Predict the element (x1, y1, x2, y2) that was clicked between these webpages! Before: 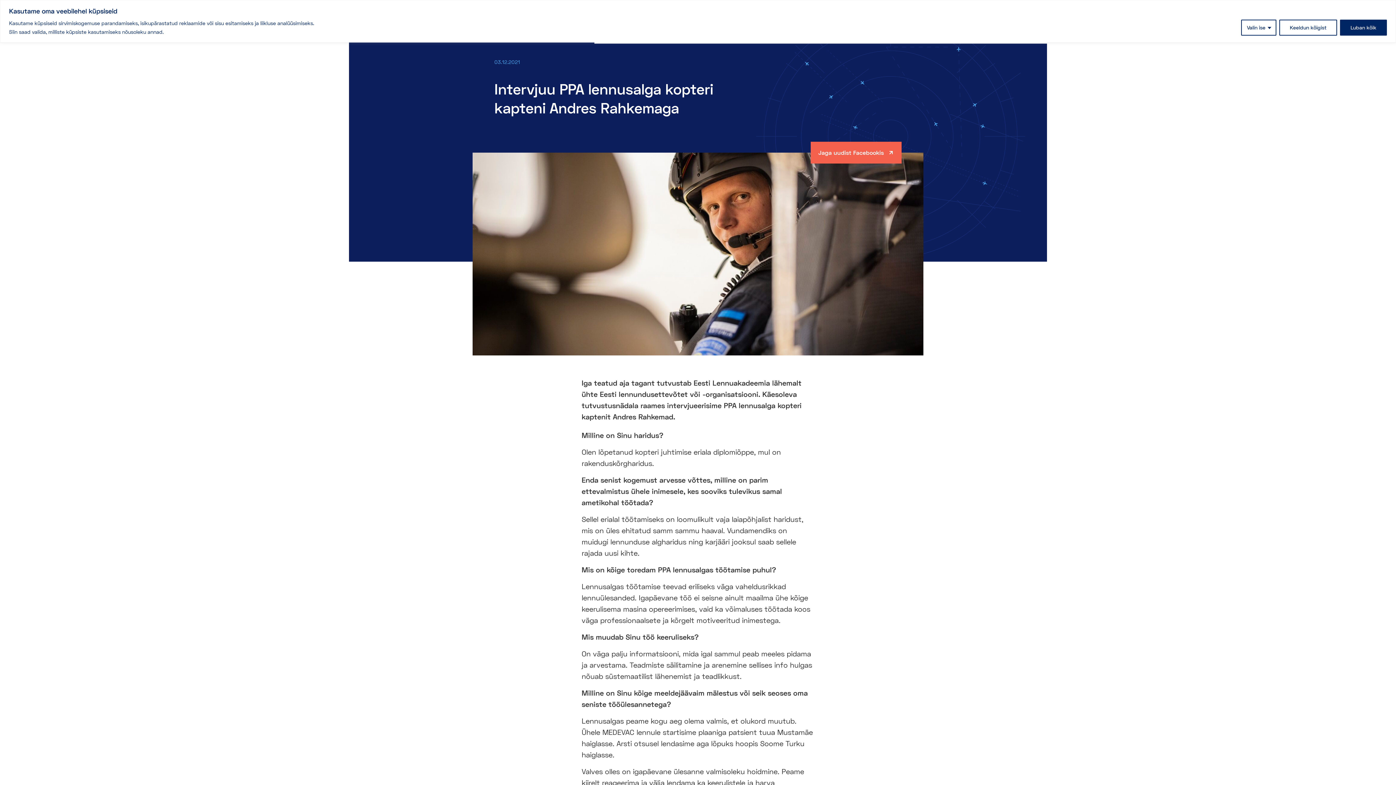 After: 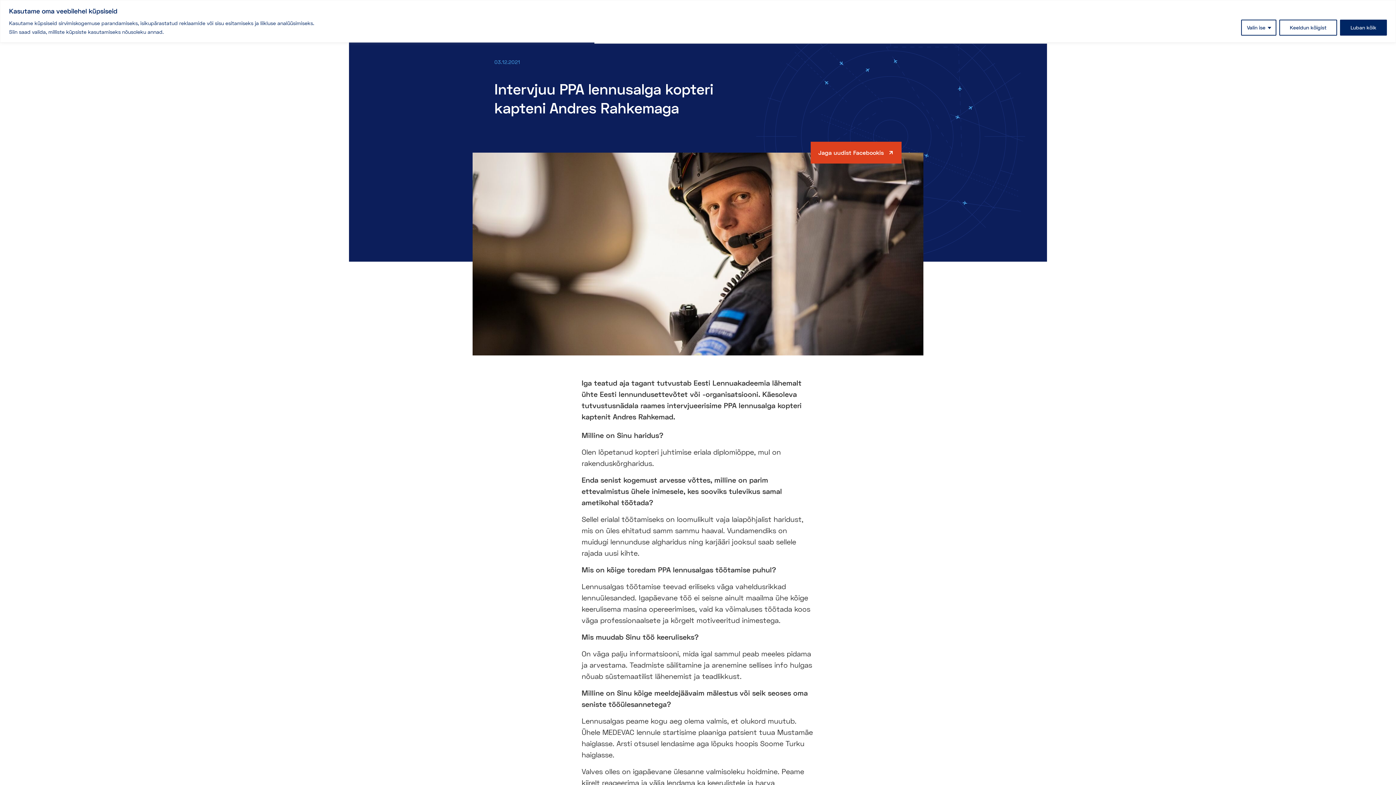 Action: bbox: (810, 141, 901, 163) label: Jaga uudist Facebookis